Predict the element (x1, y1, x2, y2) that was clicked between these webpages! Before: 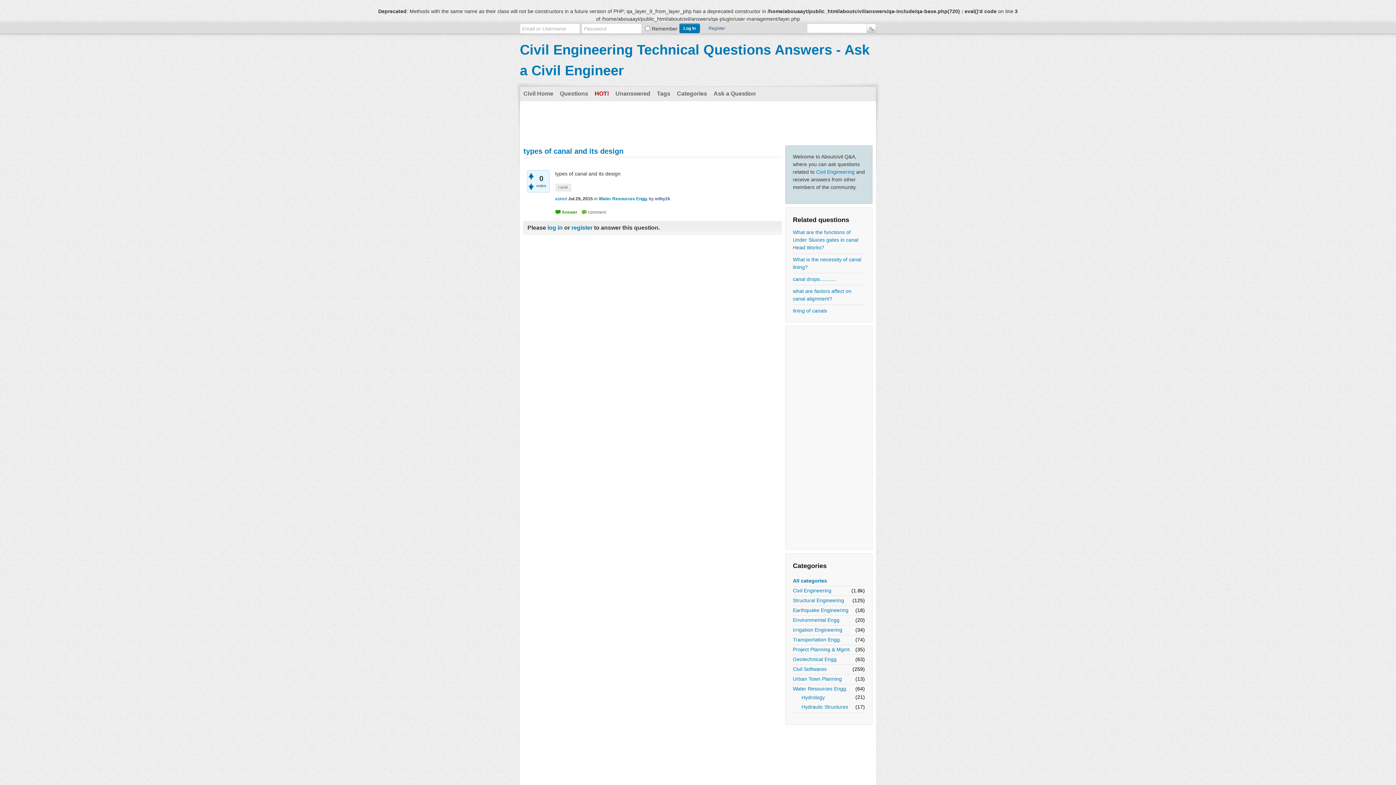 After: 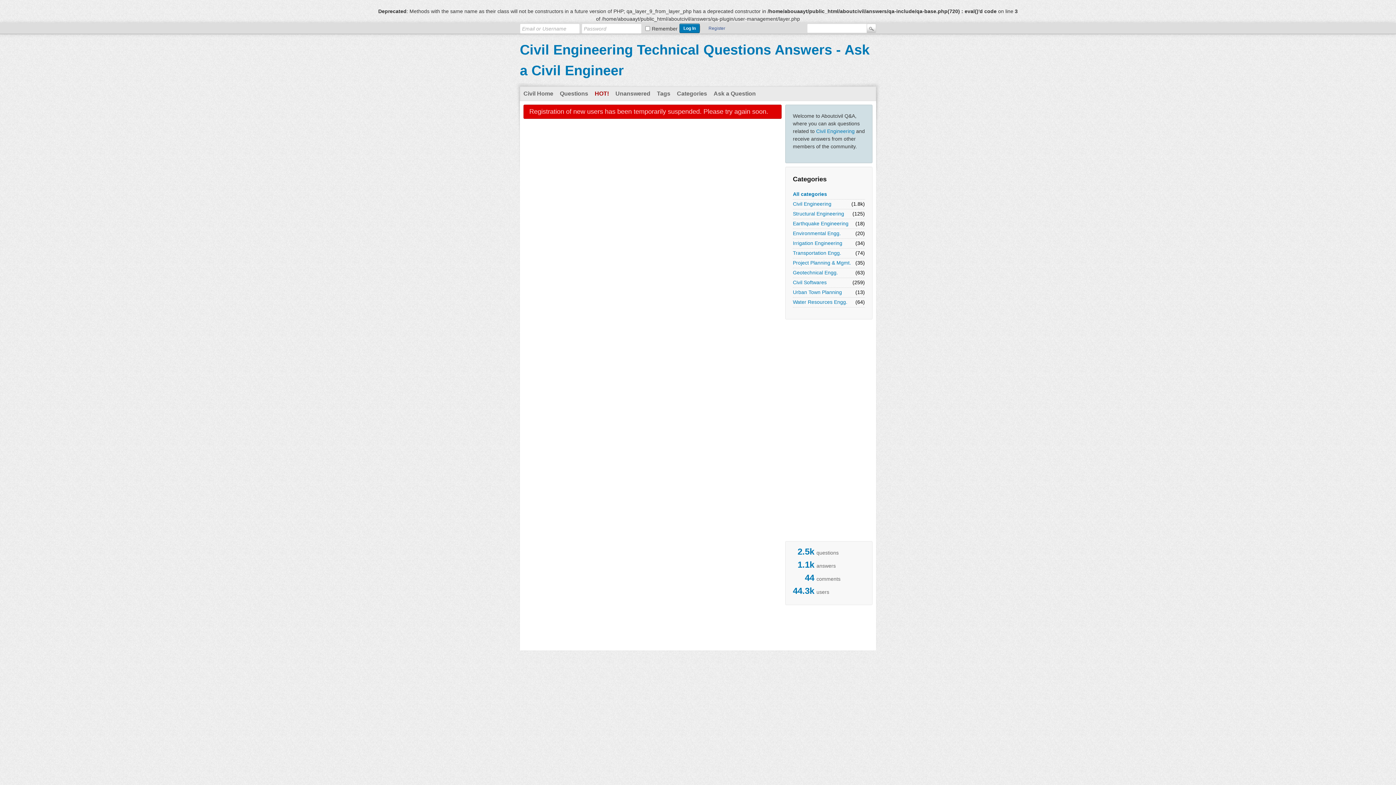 Action: label: Register bbox: (706, 23, 727, 32)